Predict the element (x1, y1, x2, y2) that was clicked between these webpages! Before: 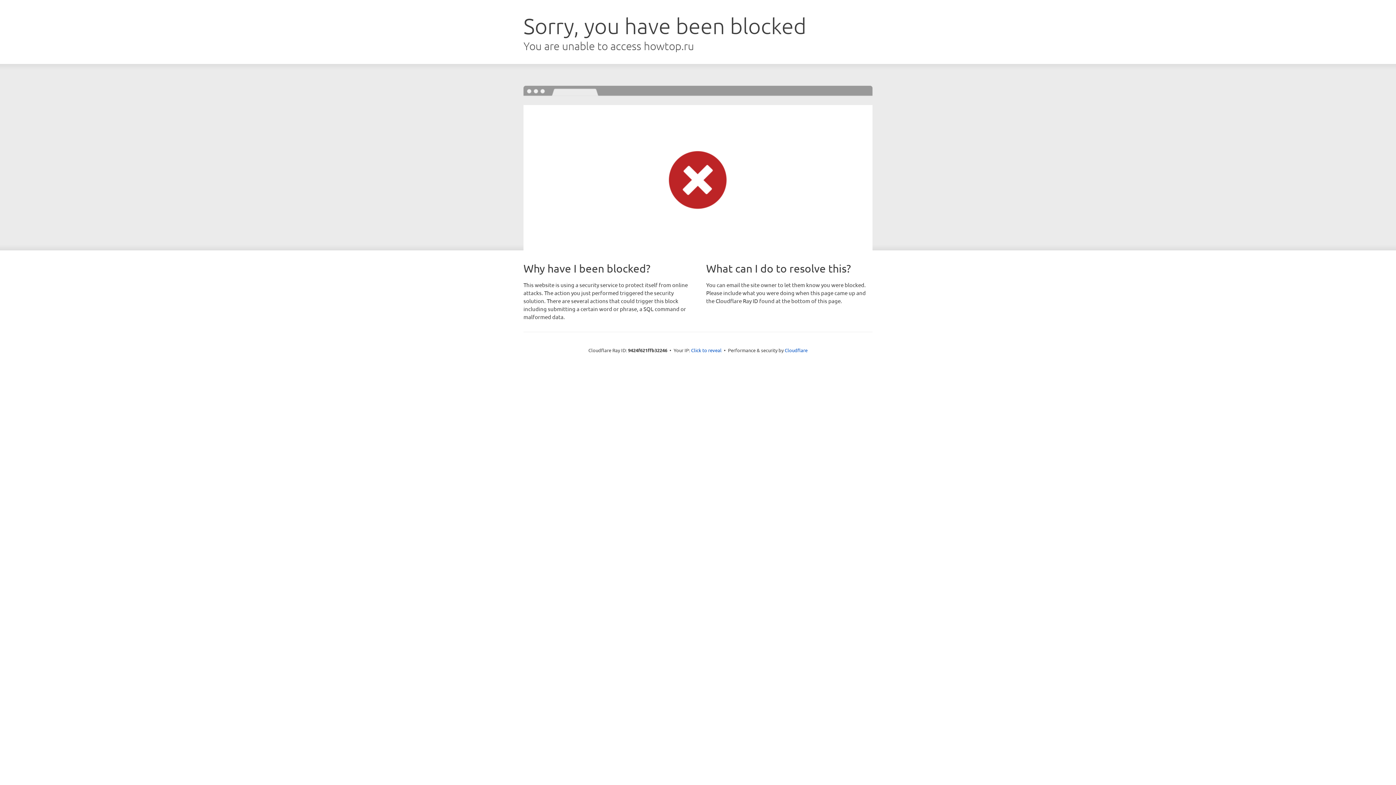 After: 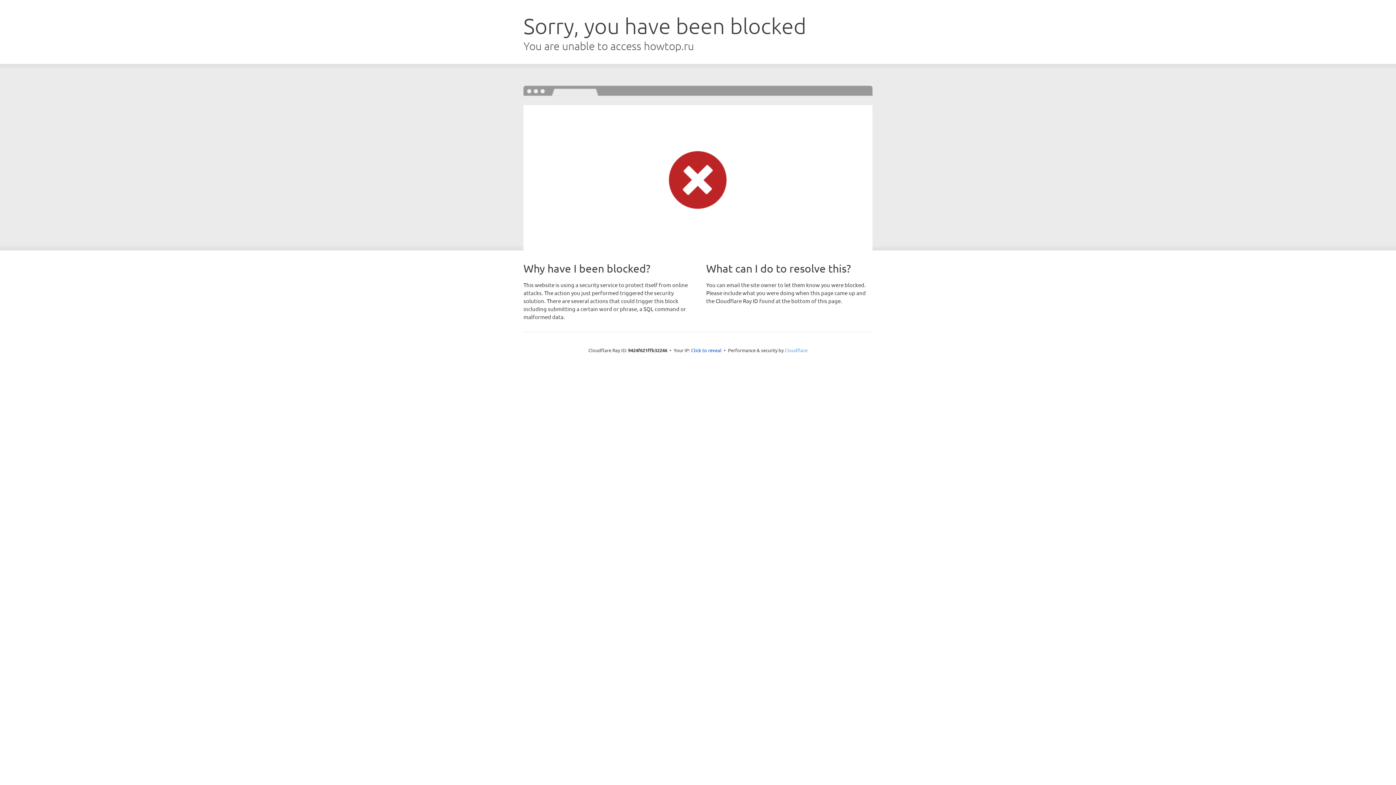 Action: label: Cloudflare bbox: (784, 347, 807, 353)